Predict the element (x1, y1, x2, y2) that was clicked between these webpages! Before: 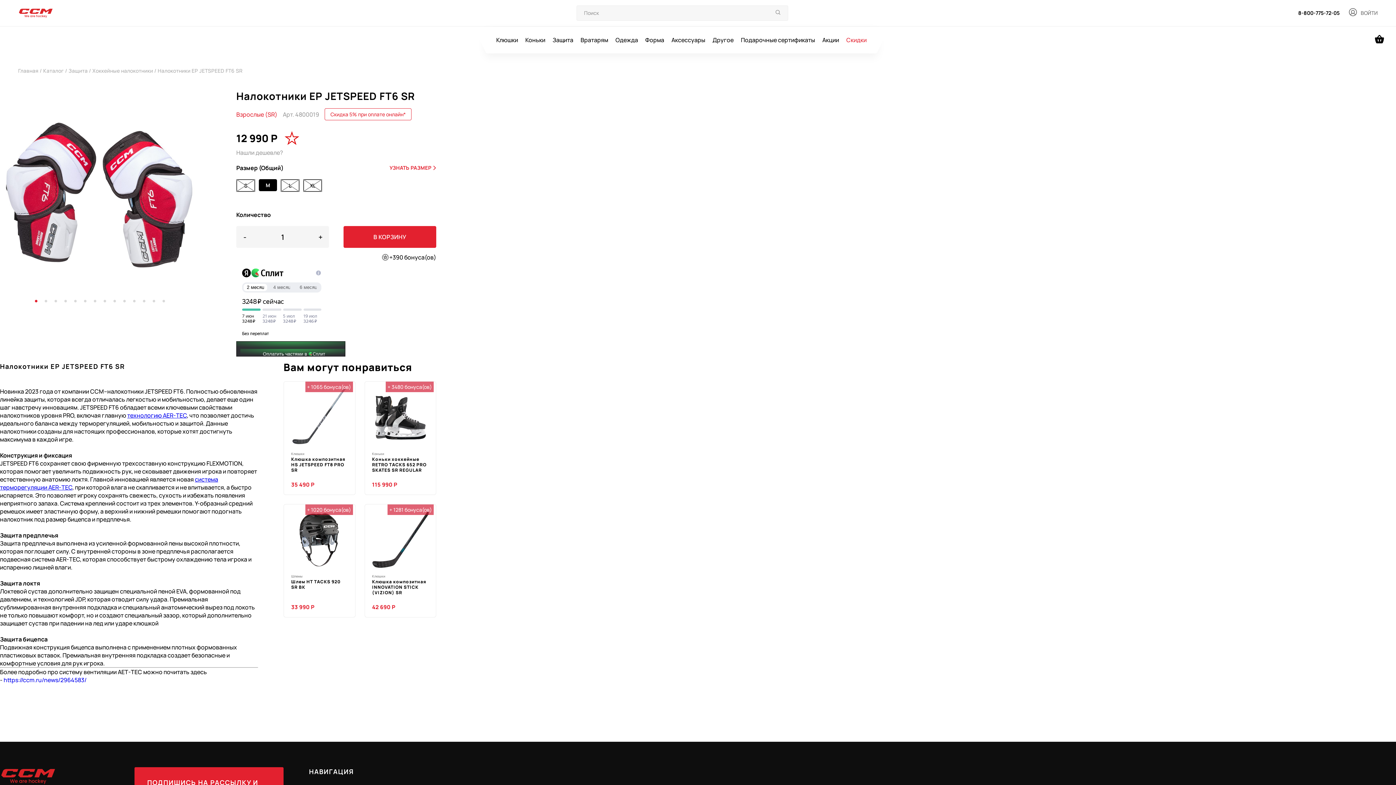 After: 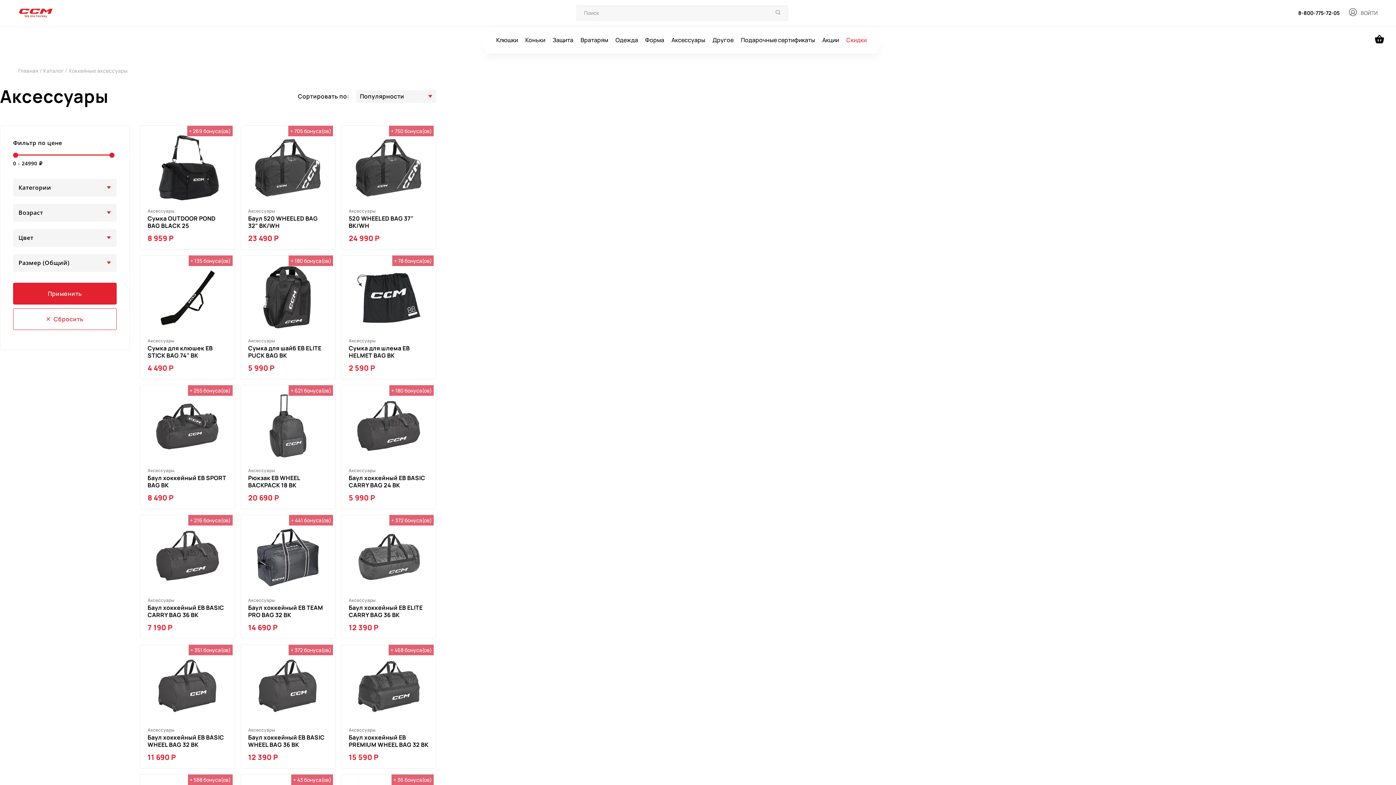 Action: bbox: (668, 26, 709, 53) label: Аксессуары